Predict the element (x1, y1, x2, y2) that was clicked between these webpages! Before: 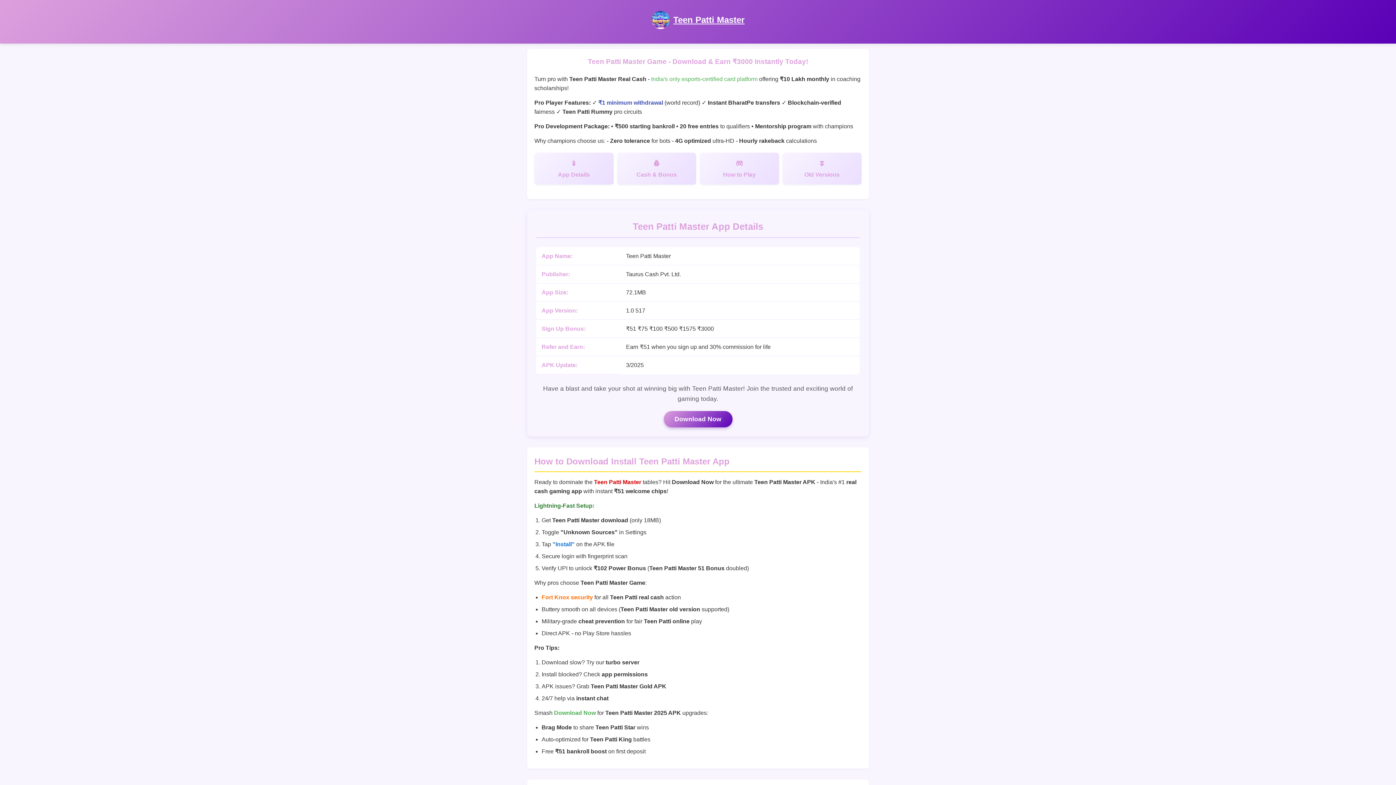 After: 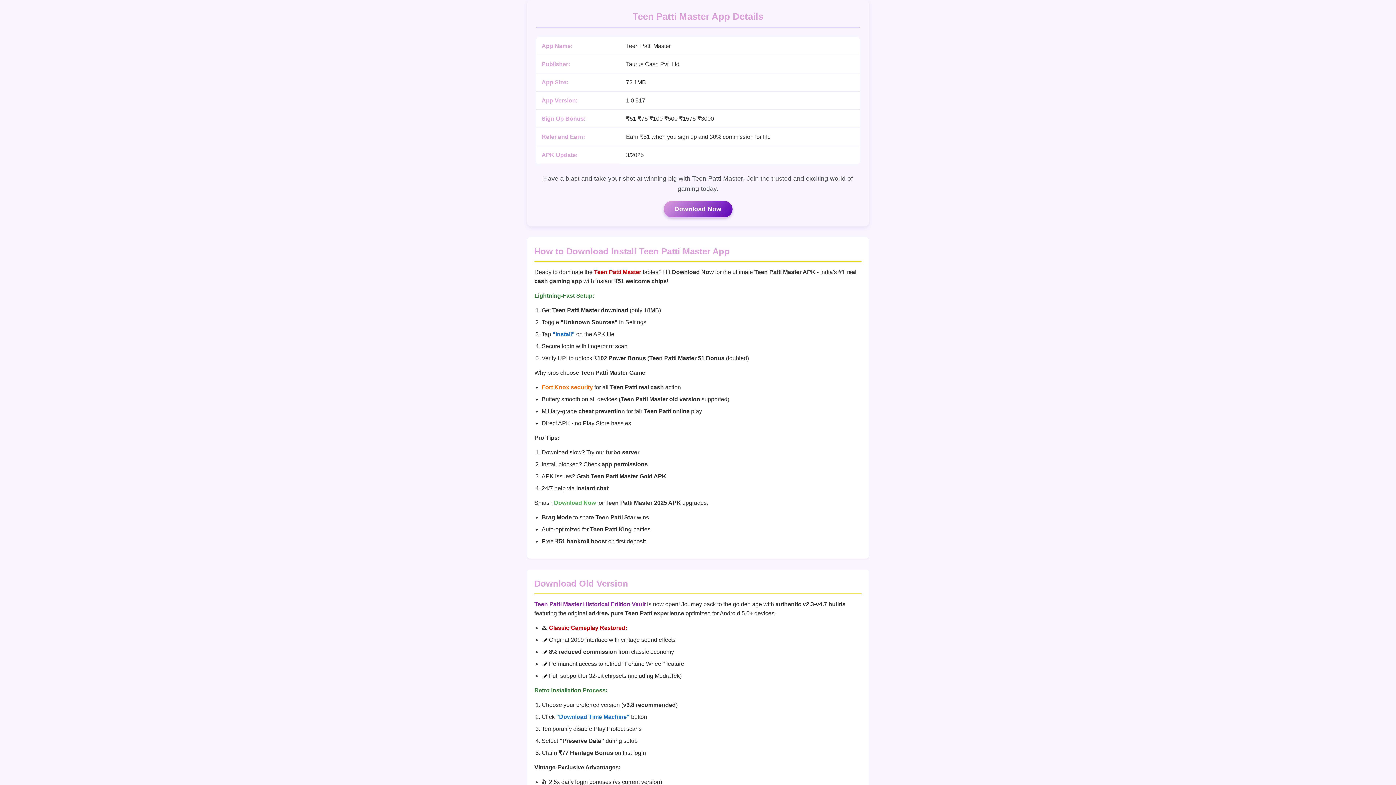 Action: label: App Details bbox: (534, 152, 613, 184)